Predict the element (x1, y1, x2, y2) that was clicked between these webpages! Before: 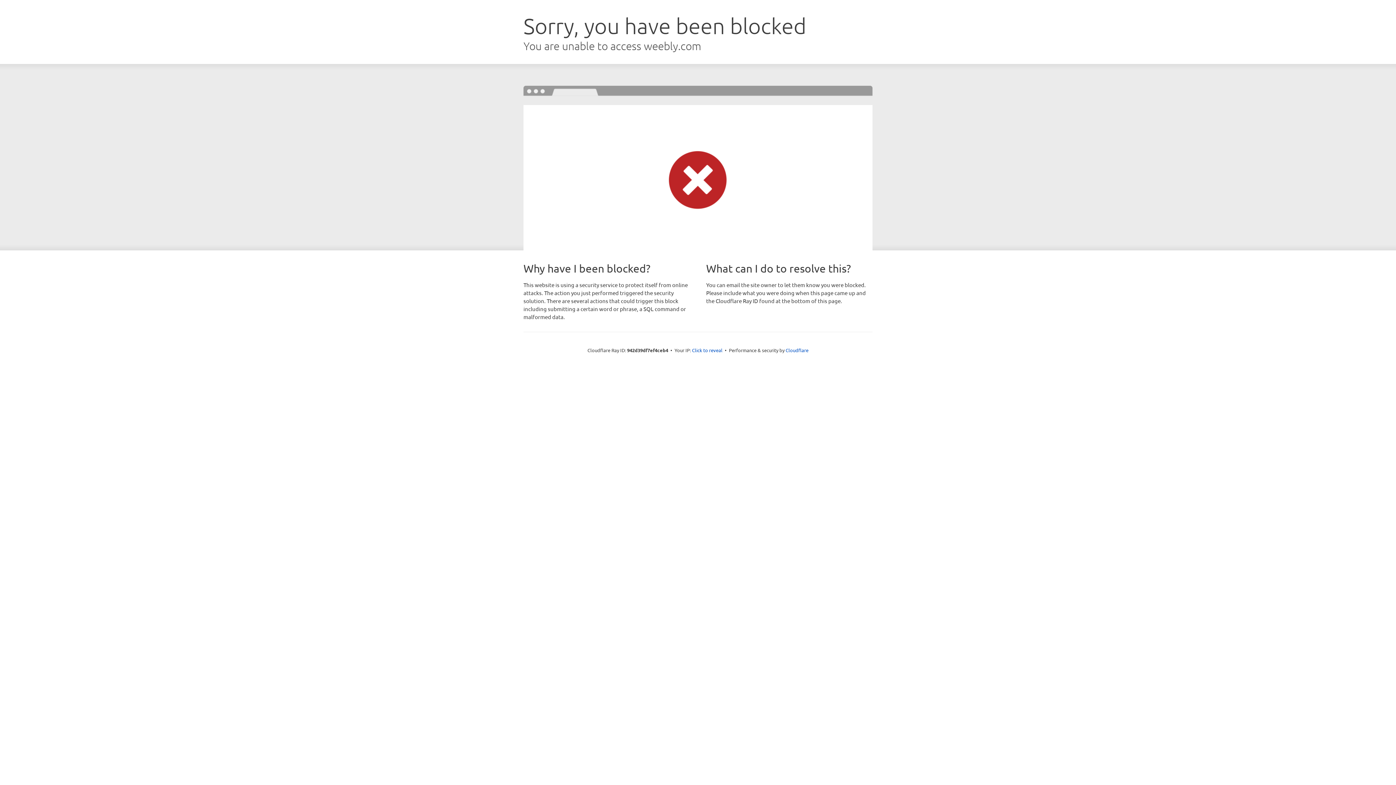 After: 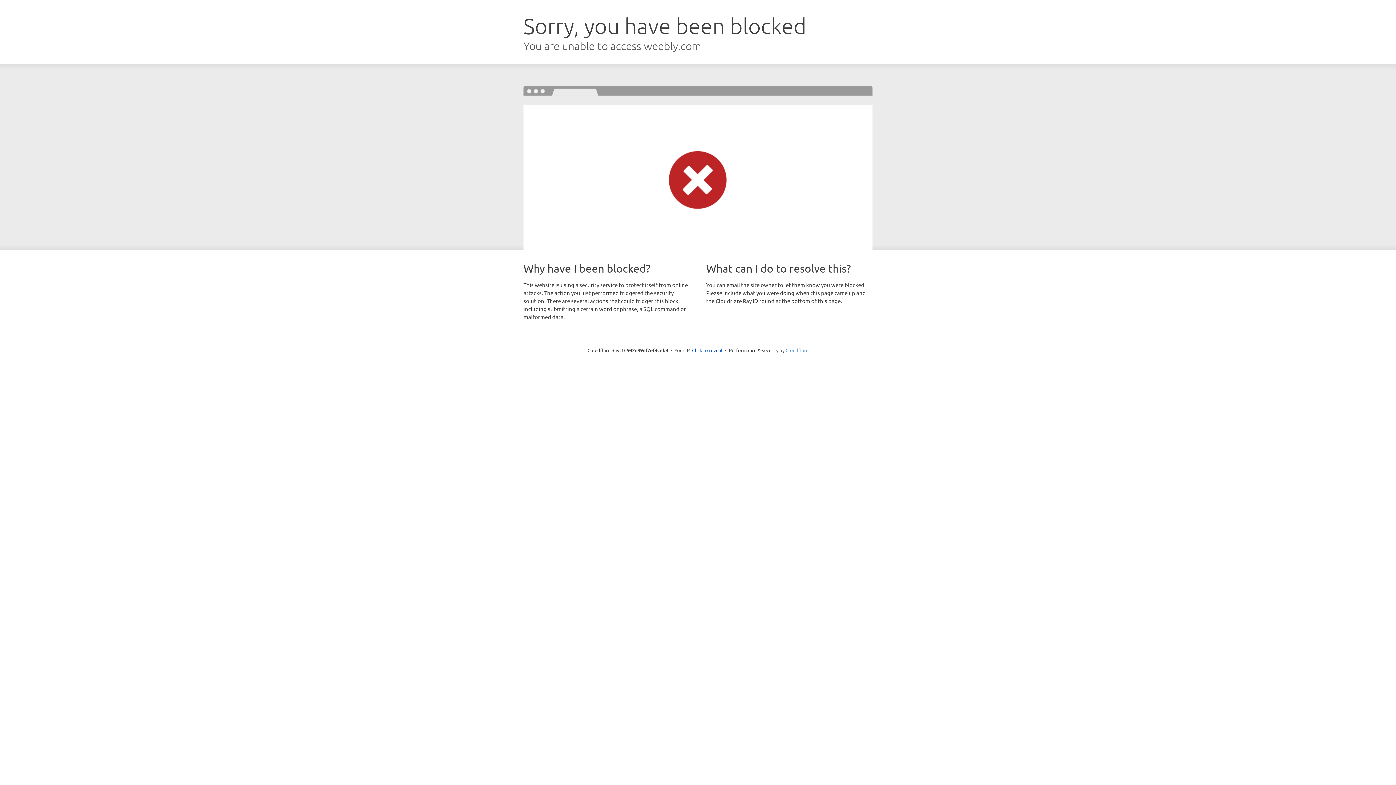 Action: label: Cloudflare bbox: (785, 347, 808, 353)